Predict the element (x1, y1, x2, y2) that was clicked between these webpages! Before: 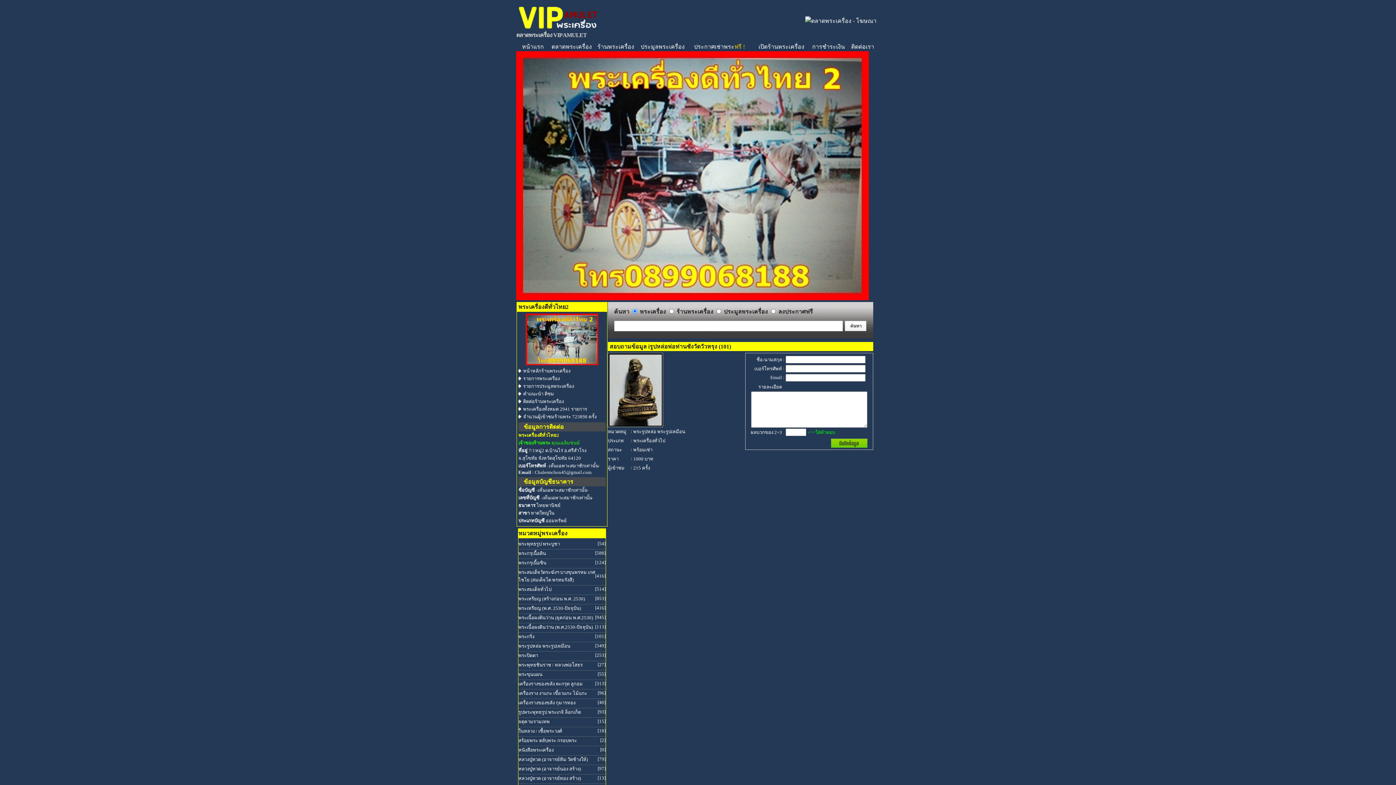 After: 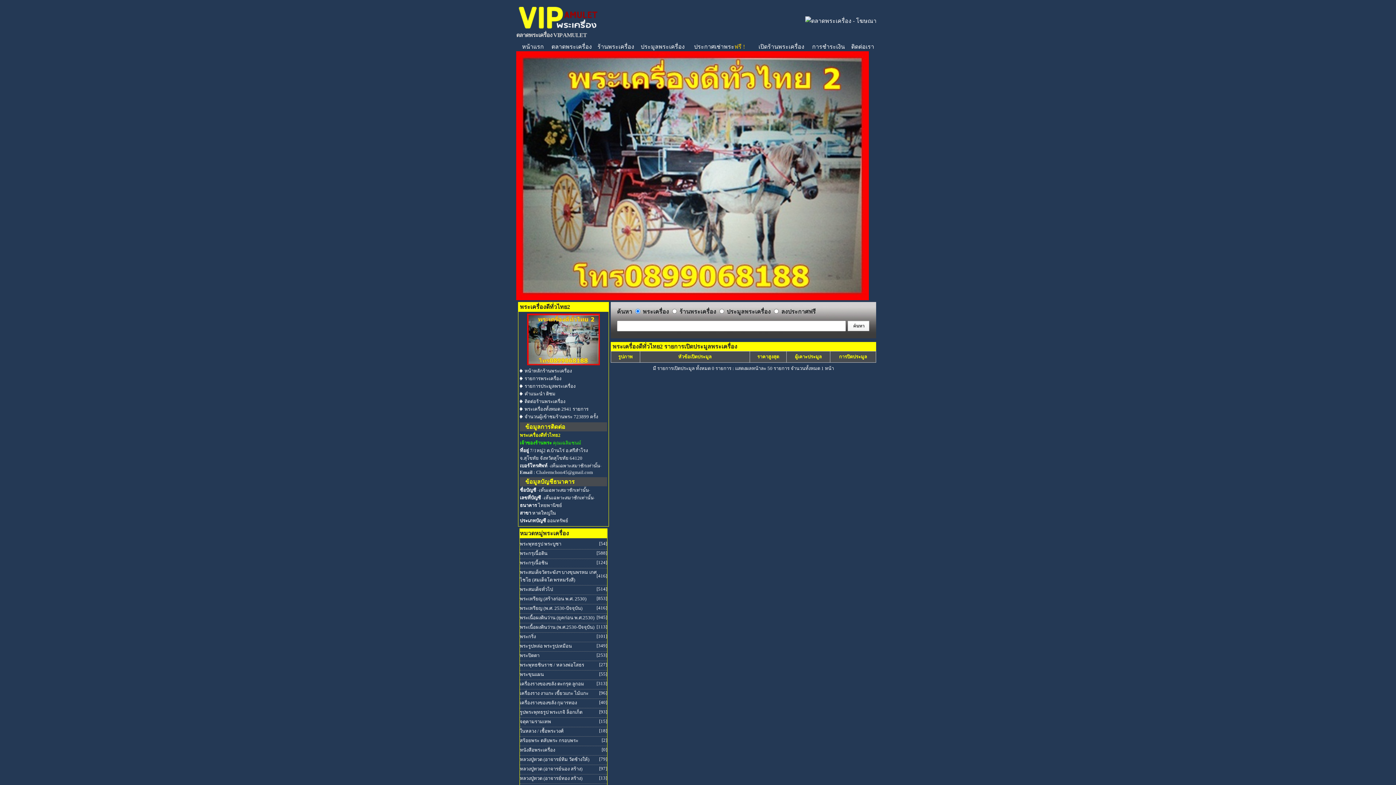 Action: label: รายการประมูลพระเครื่อง bbox: (523, 383, 574, 389)